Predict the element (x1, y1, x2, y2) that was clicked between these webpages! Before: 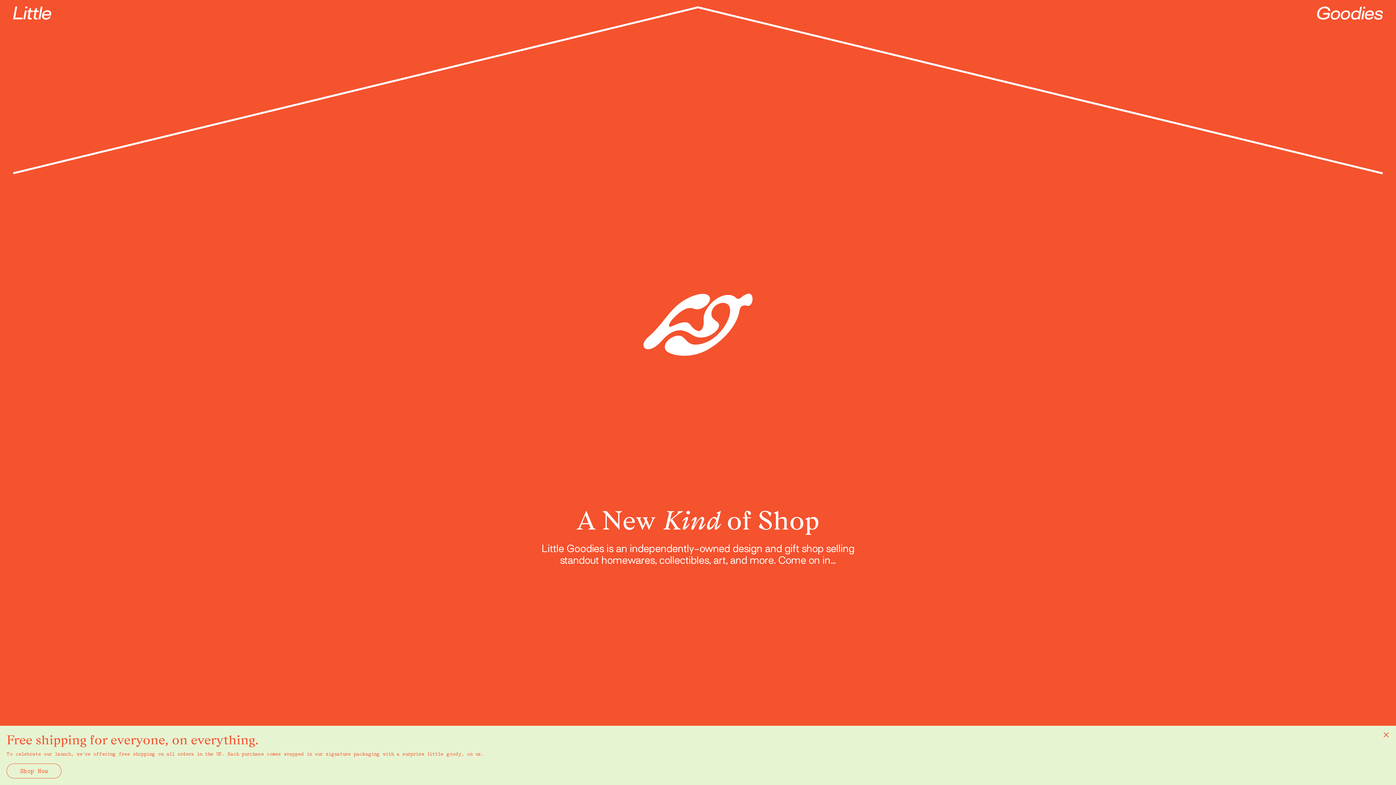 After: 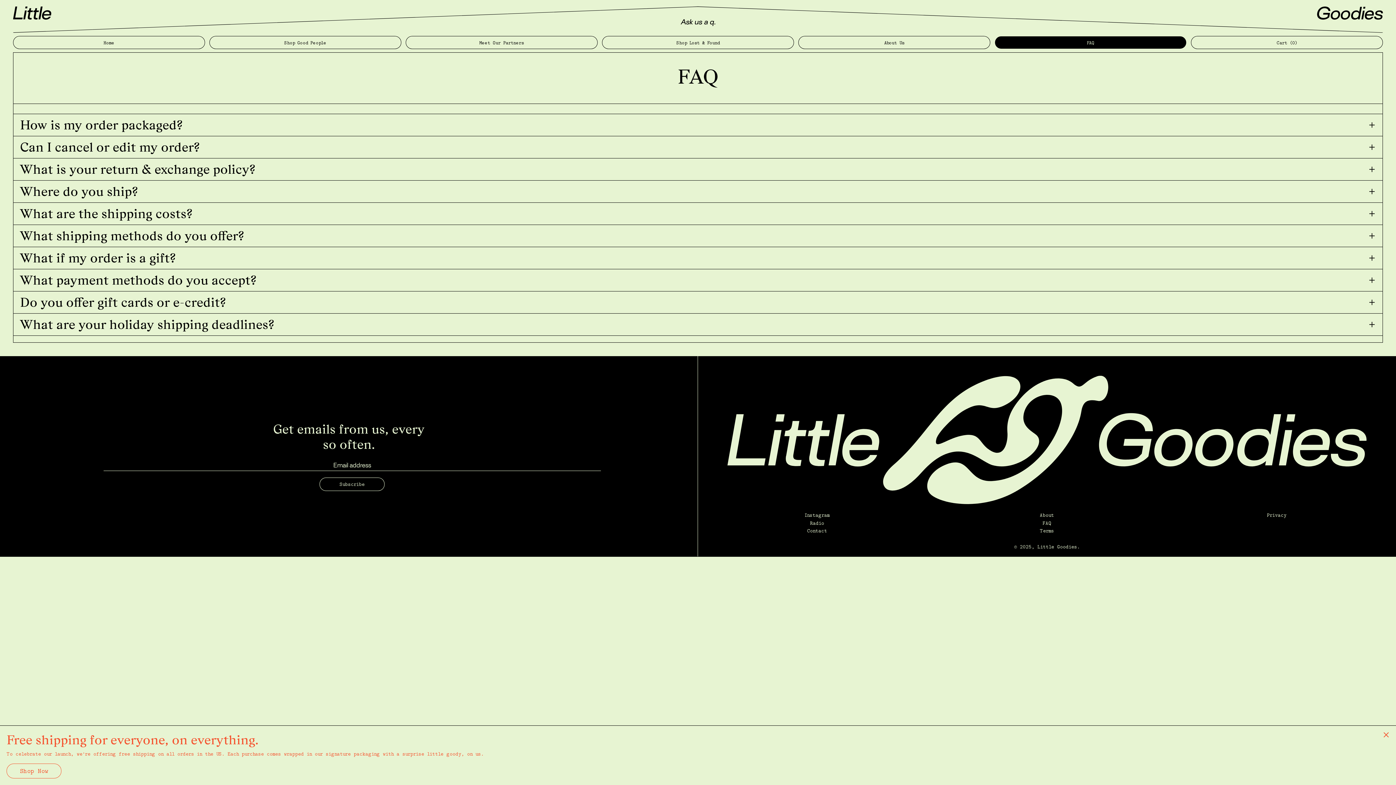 Action: label: FAQ bbox: (995, 769, 1186, 782)